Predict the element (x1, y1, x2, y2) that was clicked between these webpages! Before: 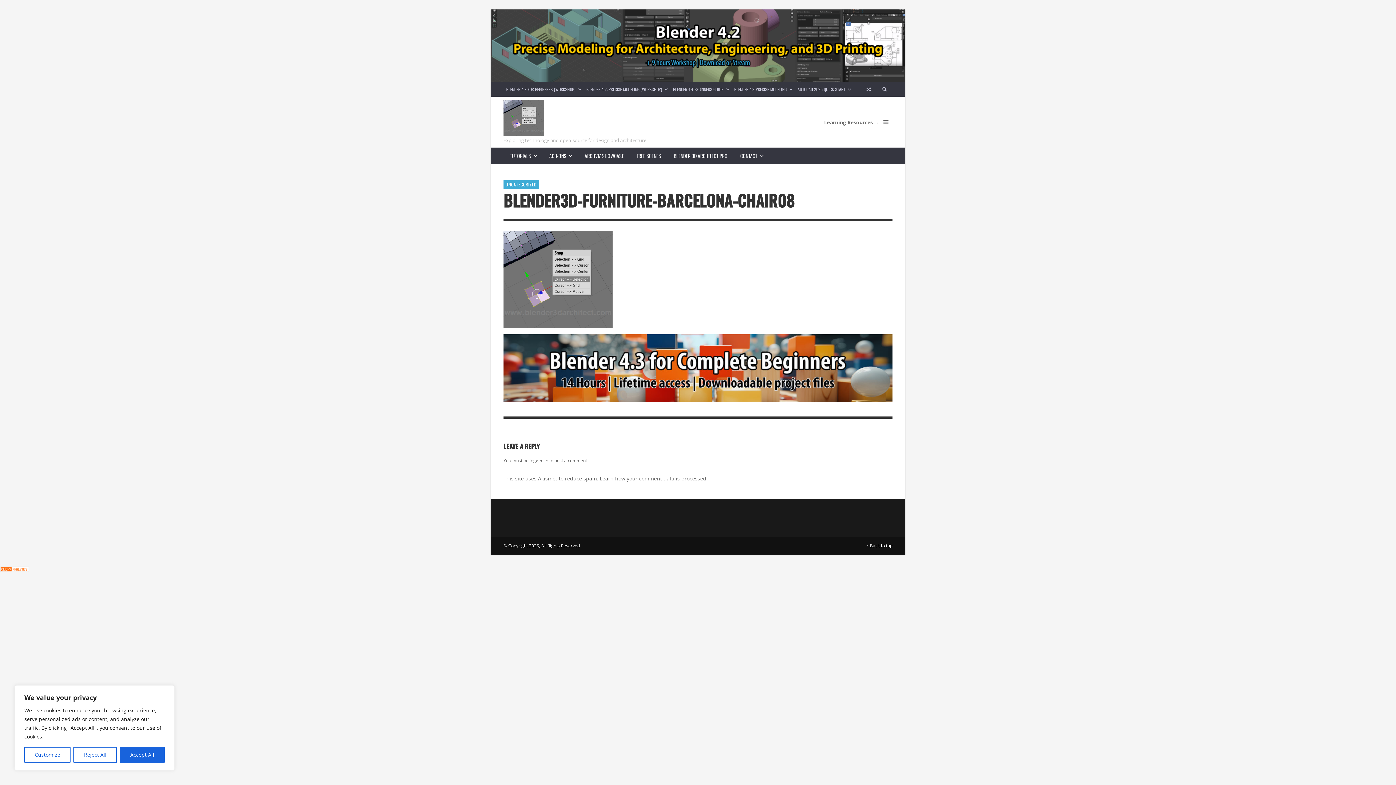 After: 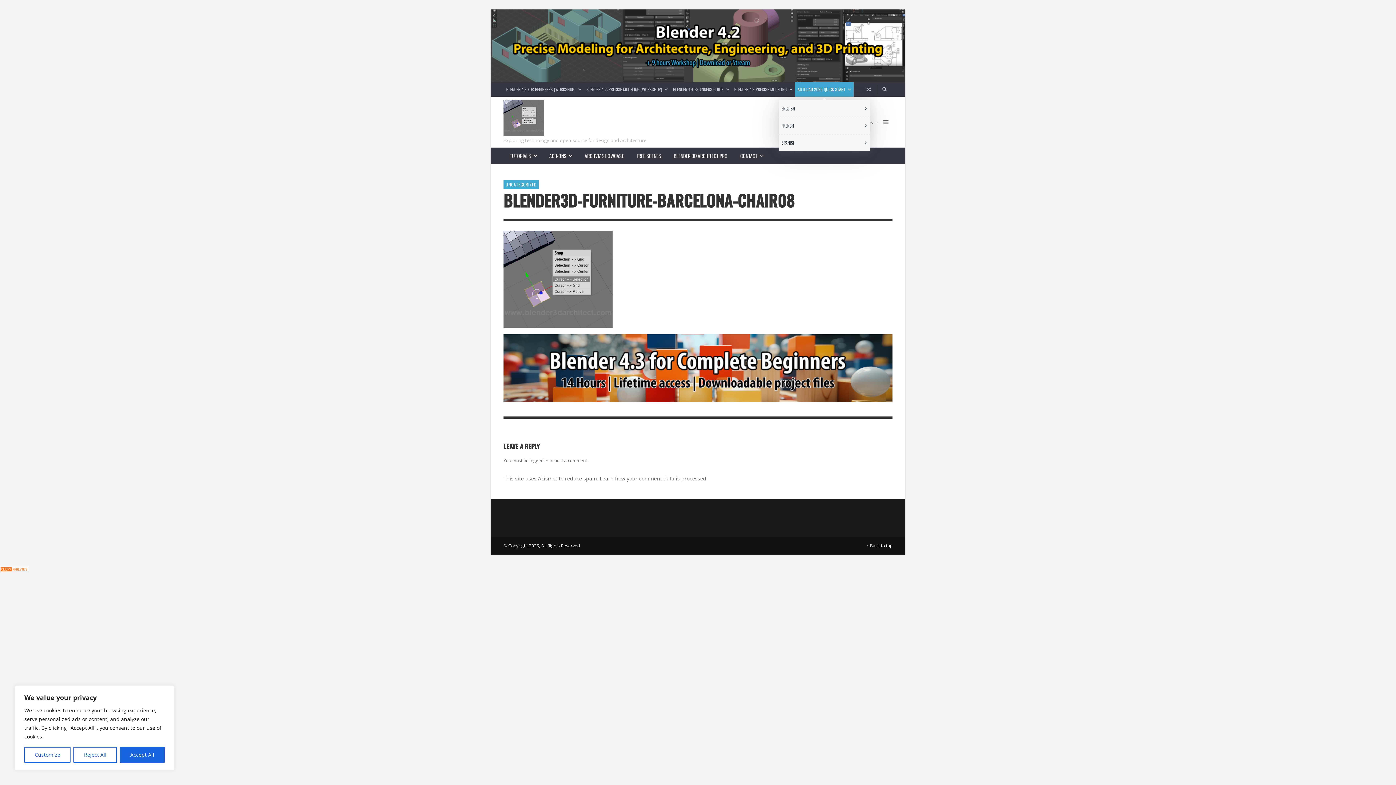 Action: bbox: (795, 82, 853, 96) label: AUTOCAD 2025 QUICK START